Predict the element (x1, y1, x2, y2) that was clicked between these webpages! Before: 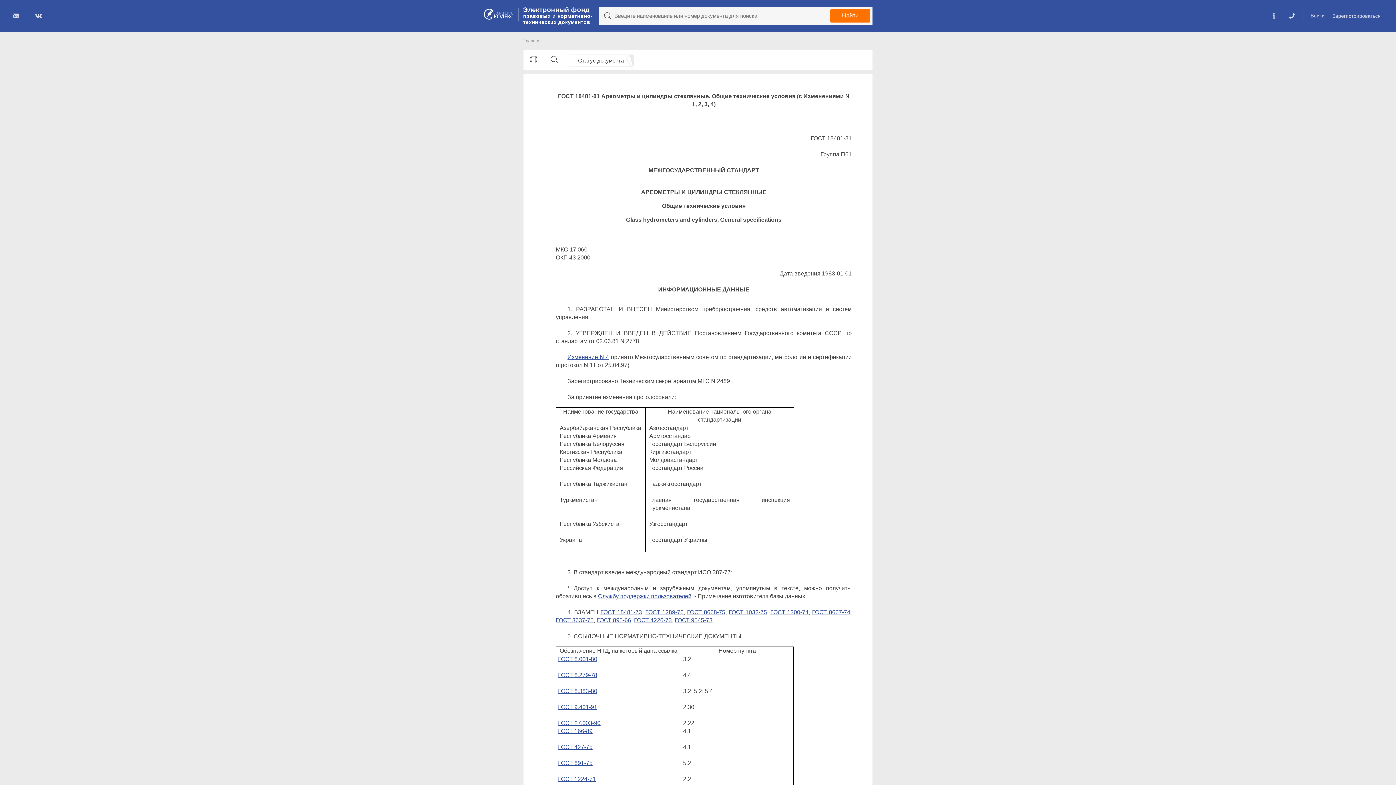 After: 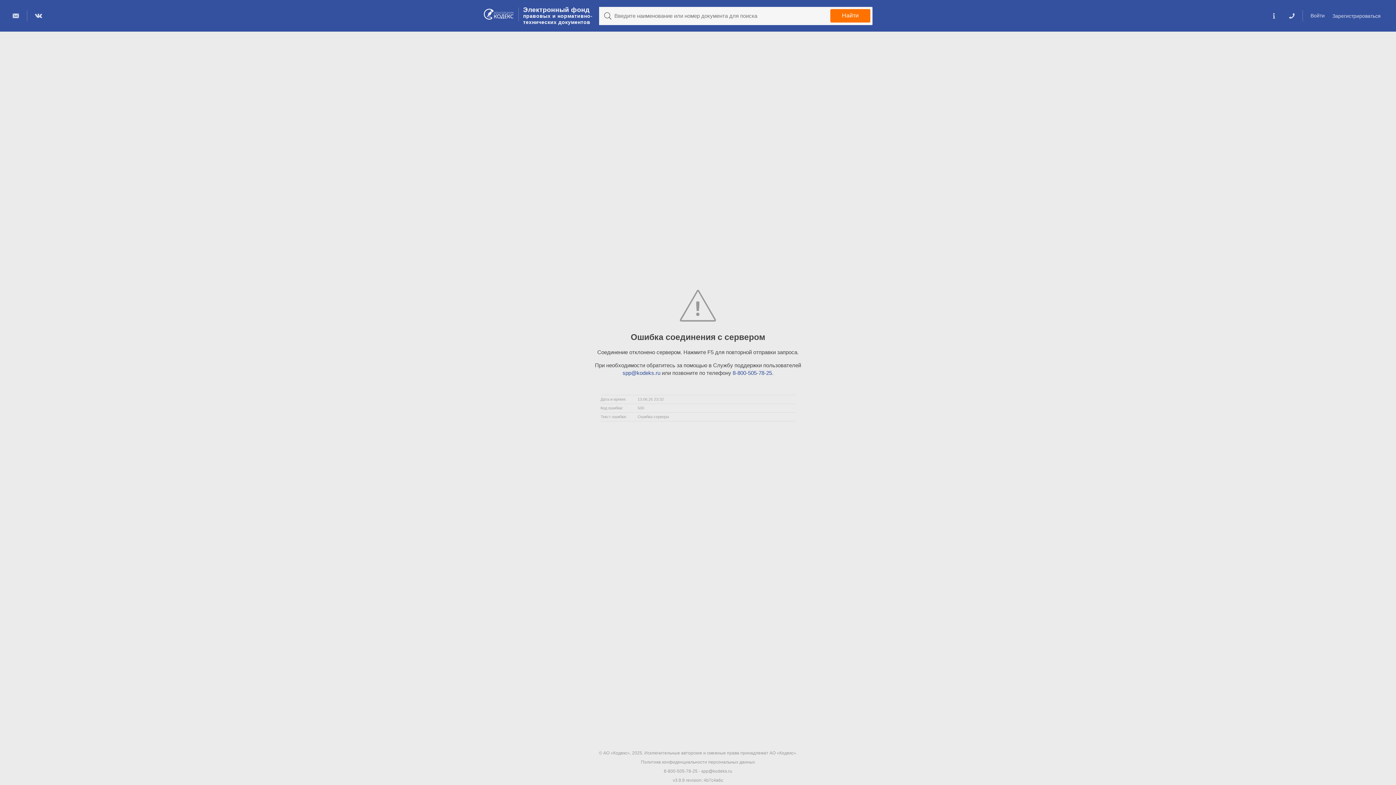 Action: label: ГОСТ 27.003-90 bbox: (558, 720, 600, 726)